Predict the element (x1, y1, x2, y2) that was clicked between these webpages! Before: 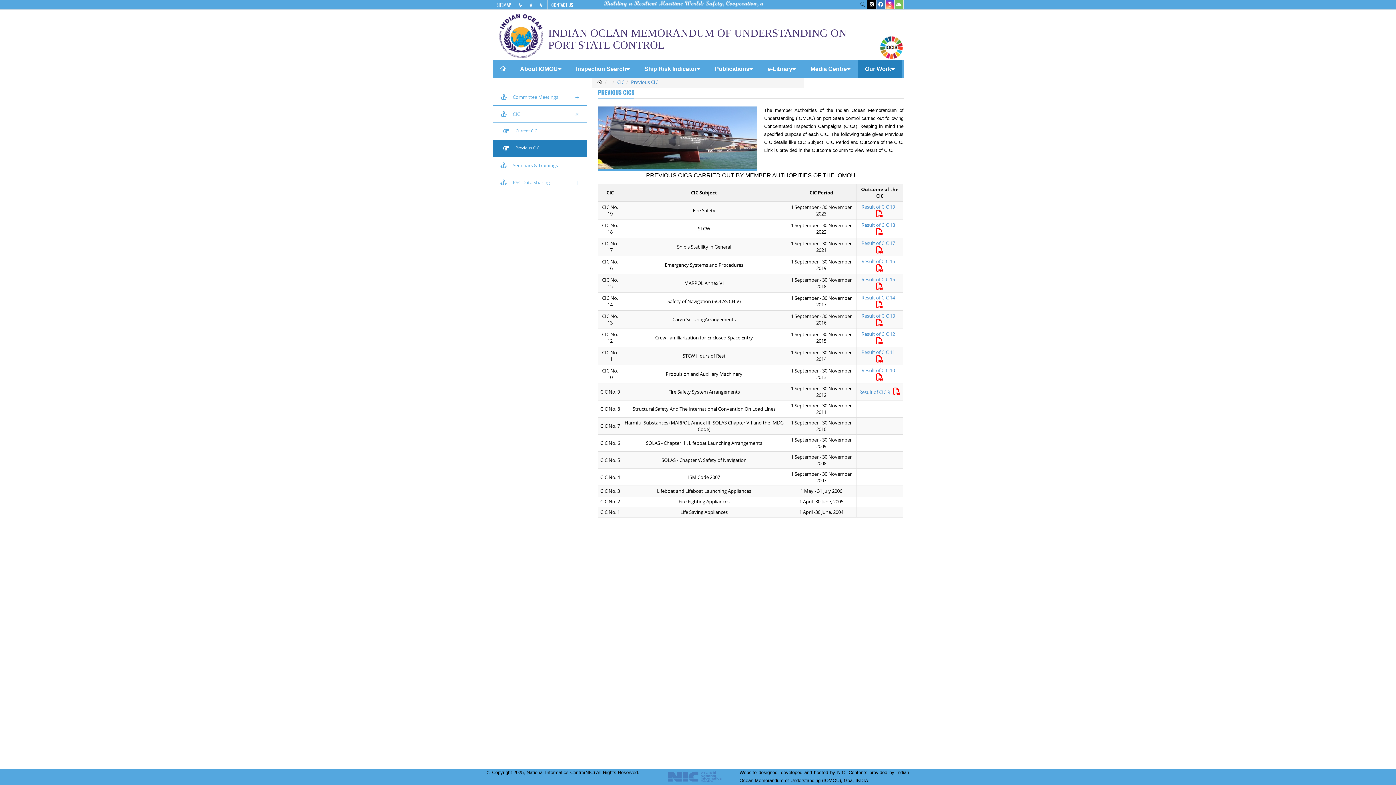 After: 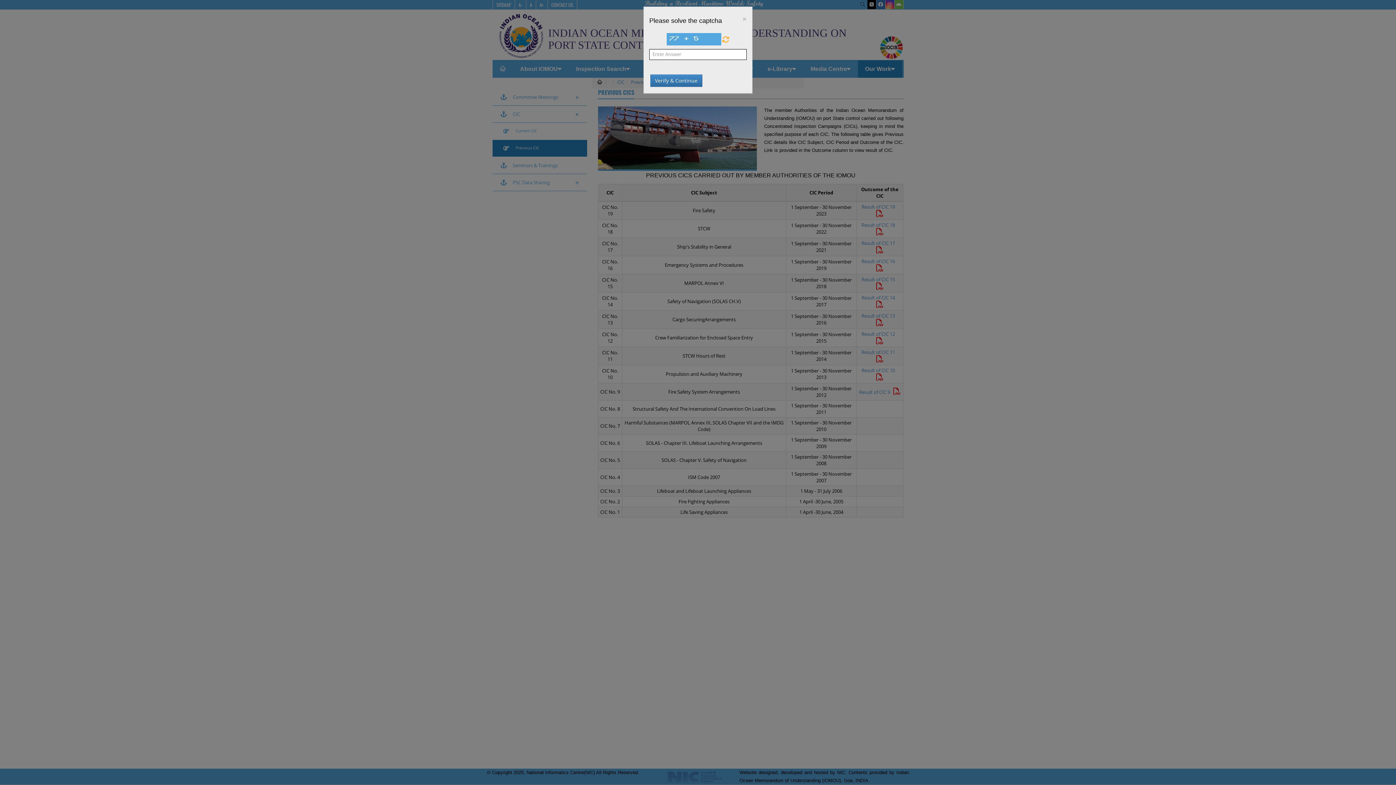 Action: bbox: (861, 258, 898, 272) label: Result of CIC 16   